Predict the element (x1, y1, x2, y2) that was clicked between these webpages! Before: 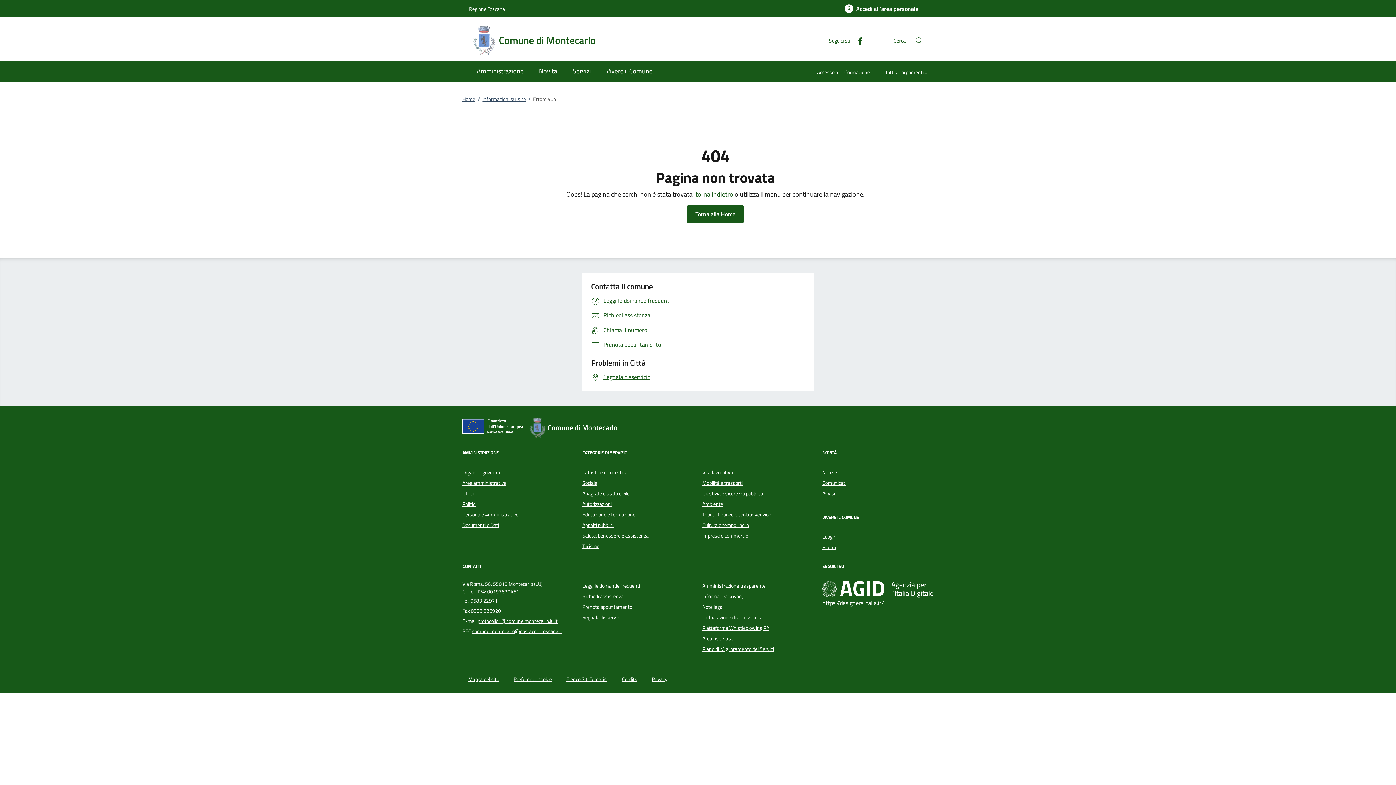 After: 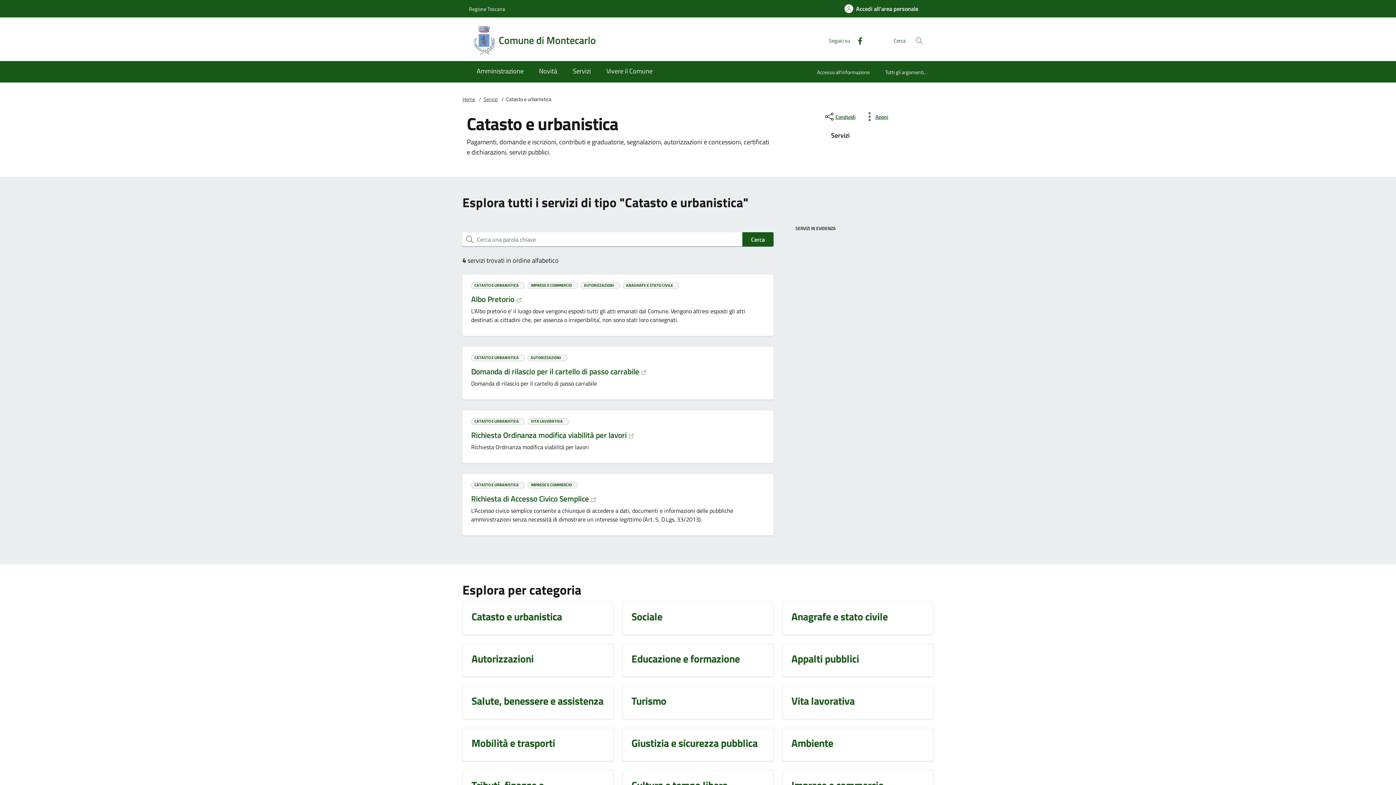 Action: bbox: (582, 468, 627, 476) label: Catasto e urbanistica